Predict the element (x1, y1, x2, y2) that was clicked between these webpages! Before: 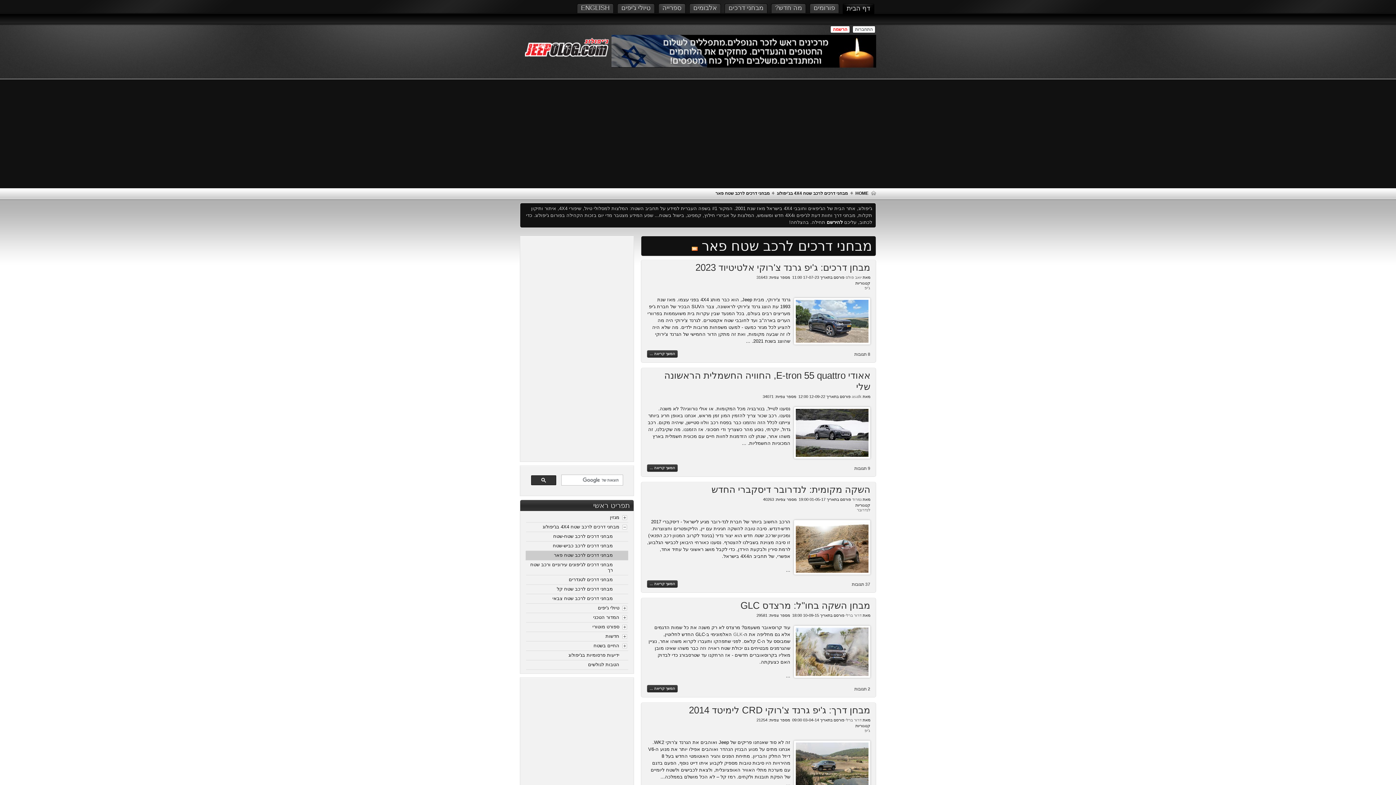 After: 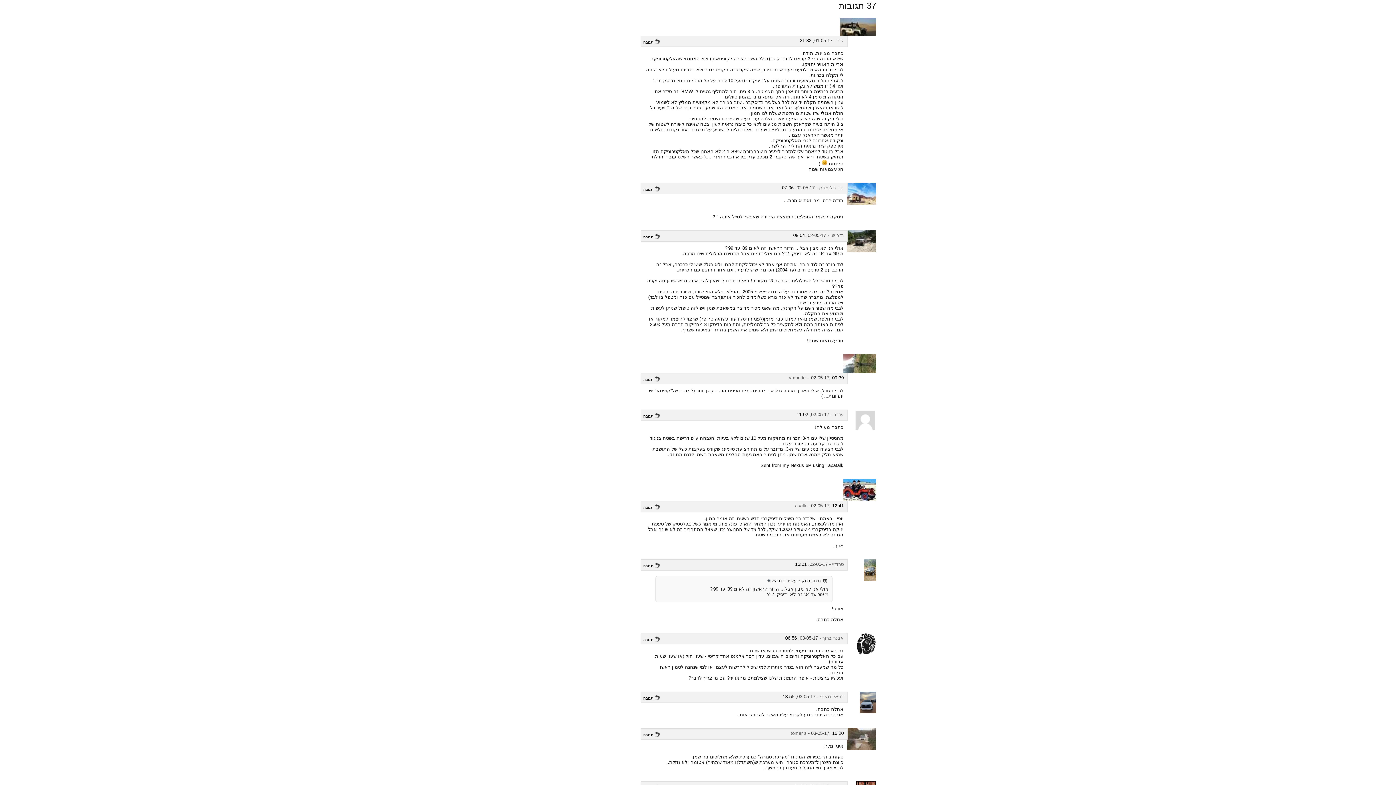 Action: bbox: (852, 582, 870, 587) label: 37 תגובות